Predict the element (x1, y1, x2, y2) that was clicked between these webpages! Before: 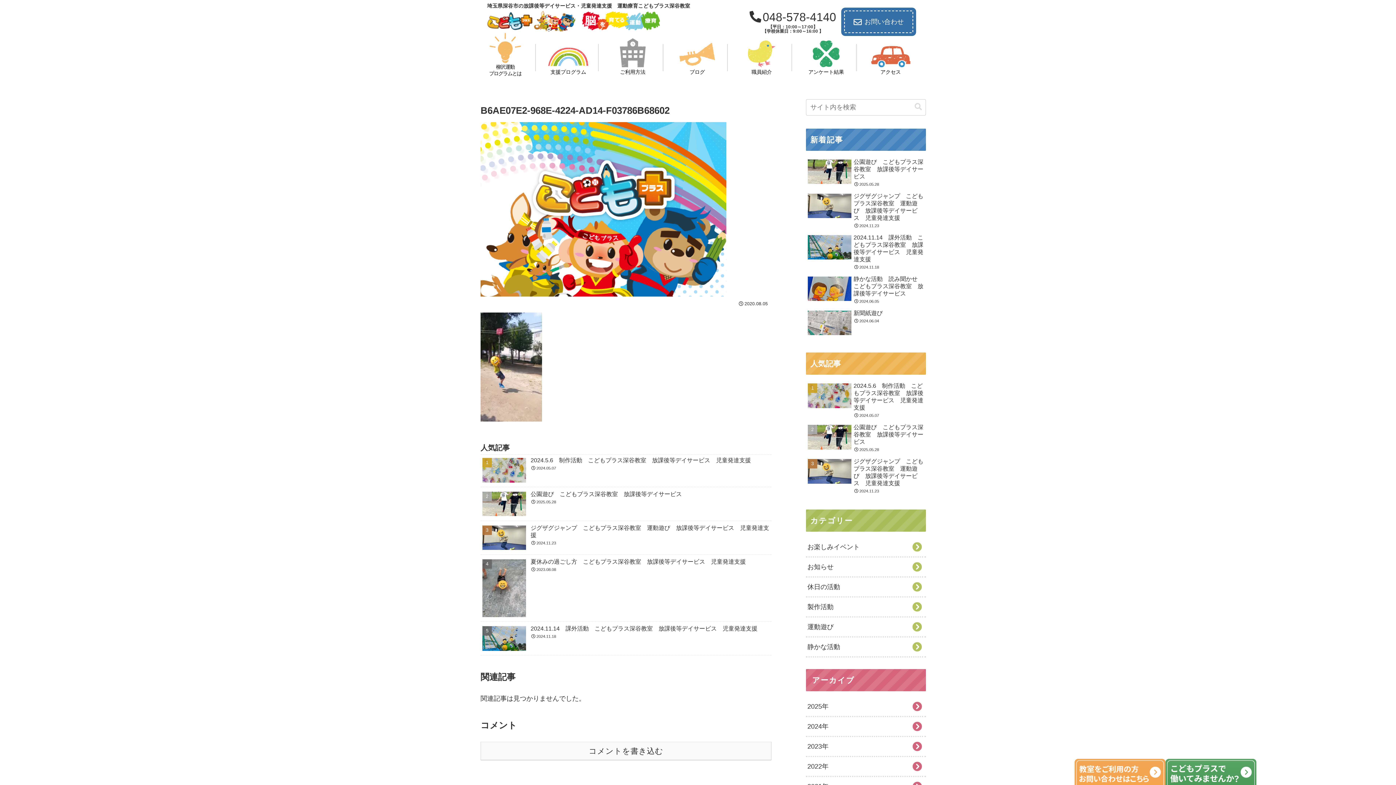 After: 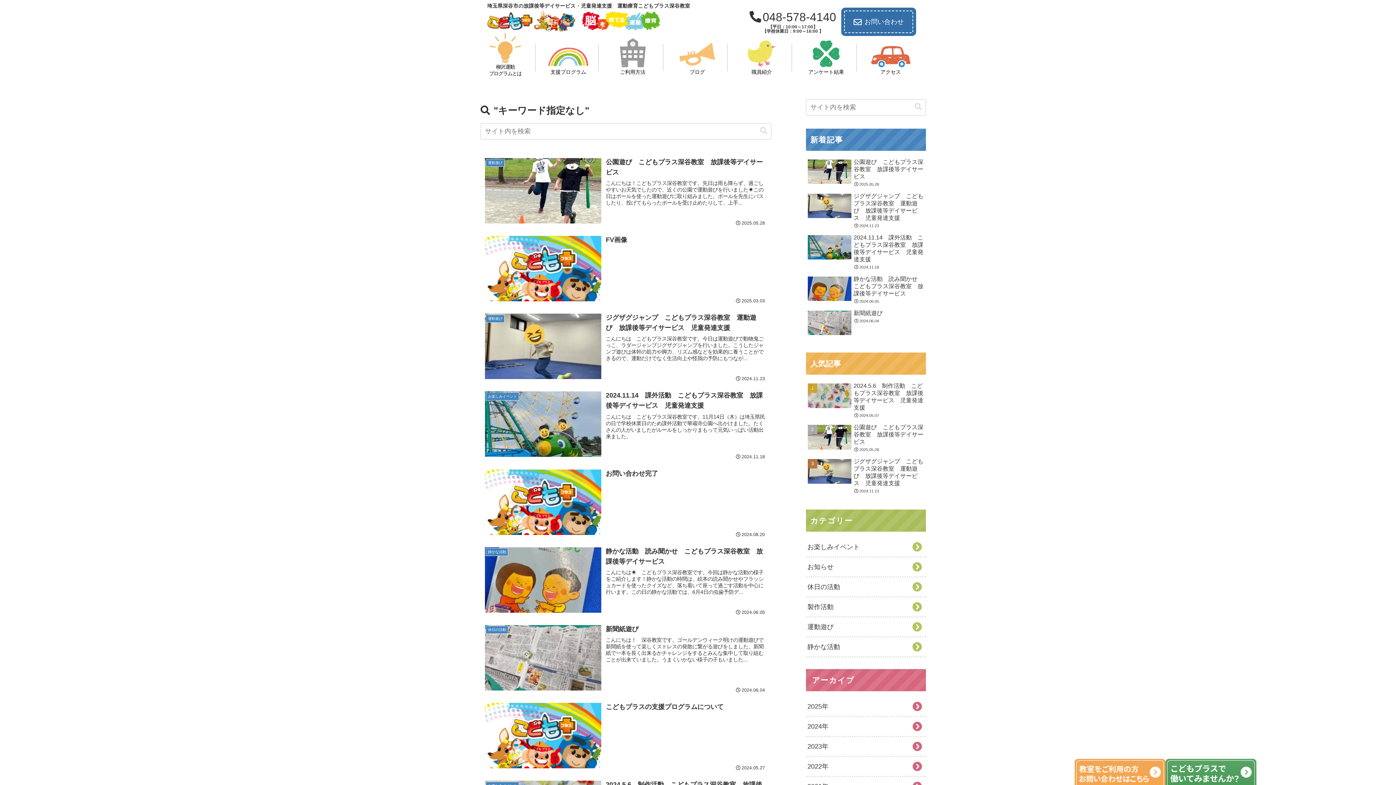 Action: label: button bbox: (912, 103, 925, 111)